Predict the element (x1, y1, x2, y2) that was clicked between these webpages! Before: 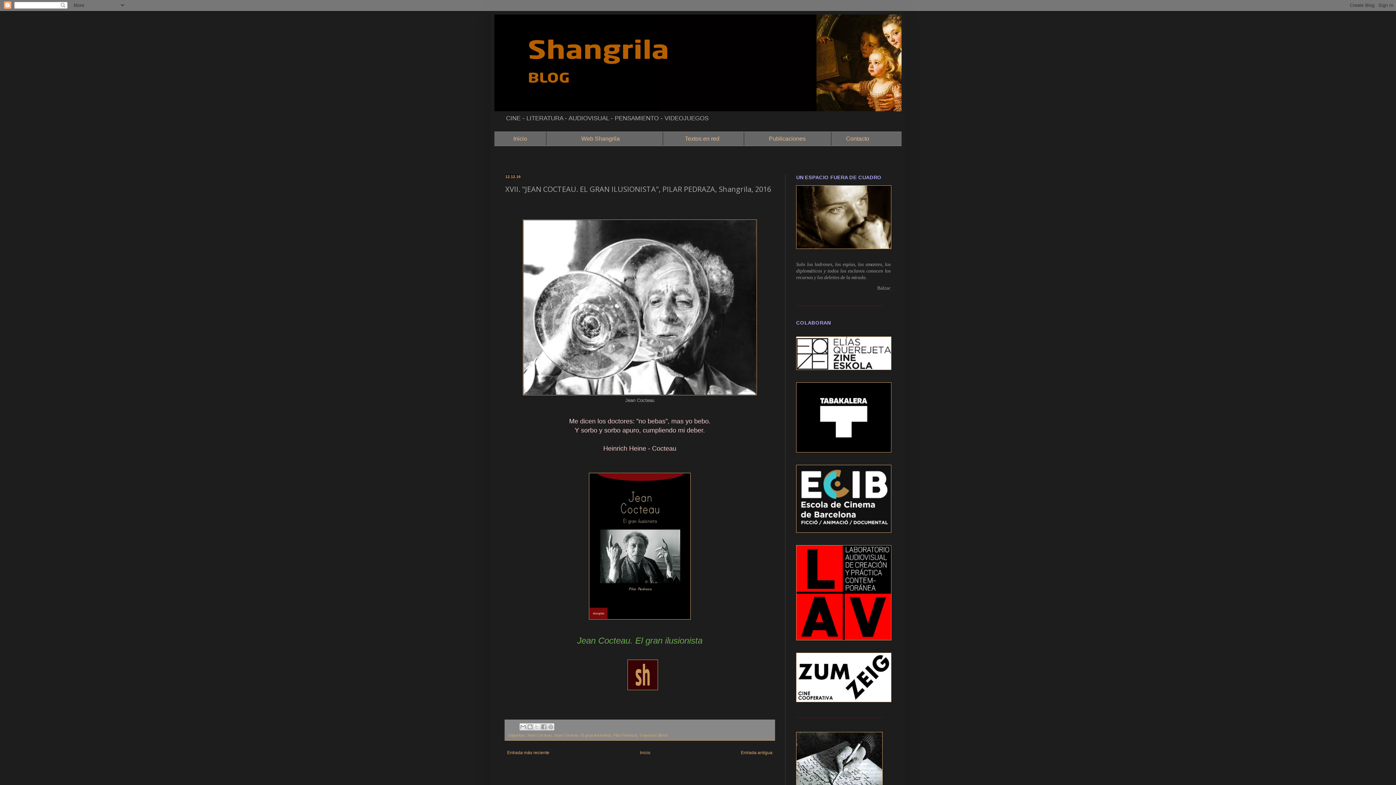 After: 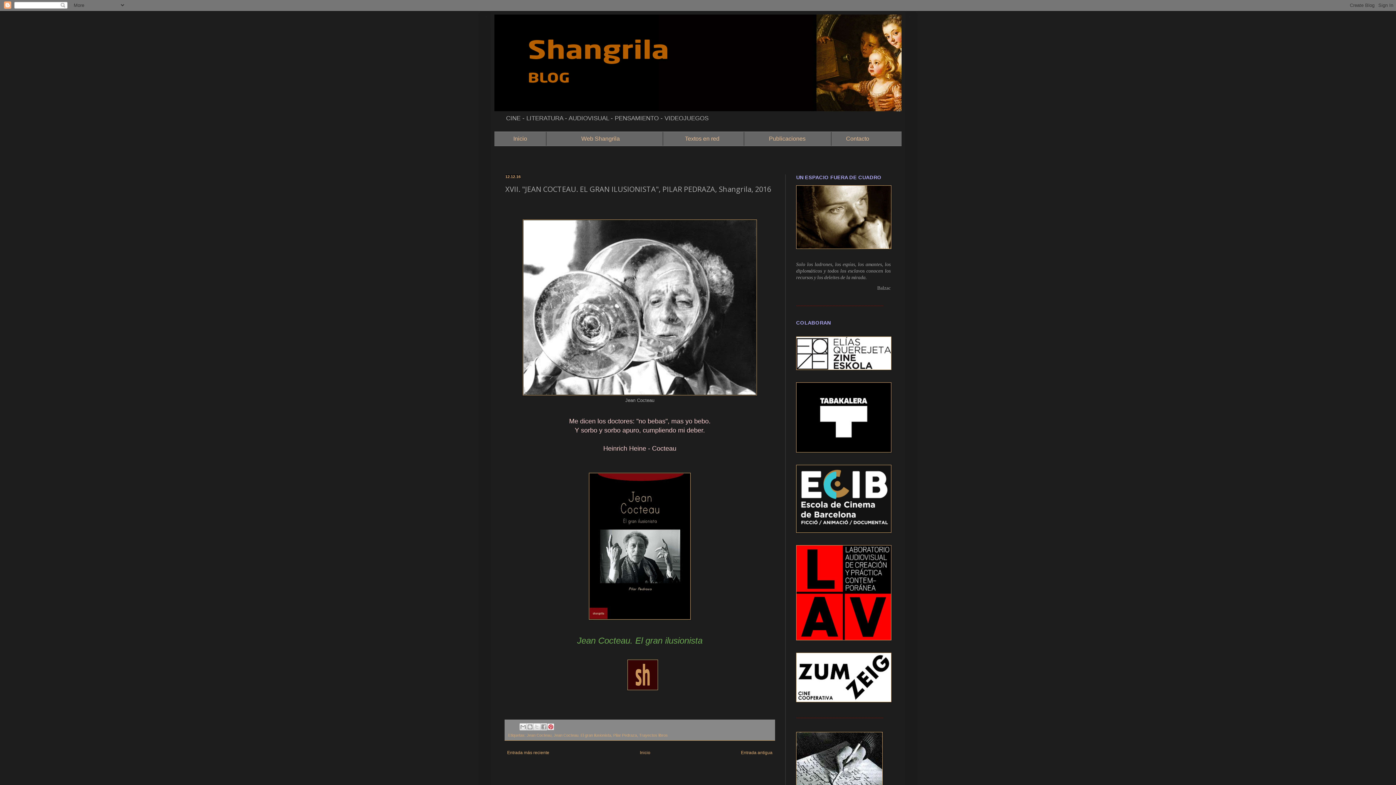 Action: label: Compartir en Pinterest bbox: (547, 723, 554, 730)